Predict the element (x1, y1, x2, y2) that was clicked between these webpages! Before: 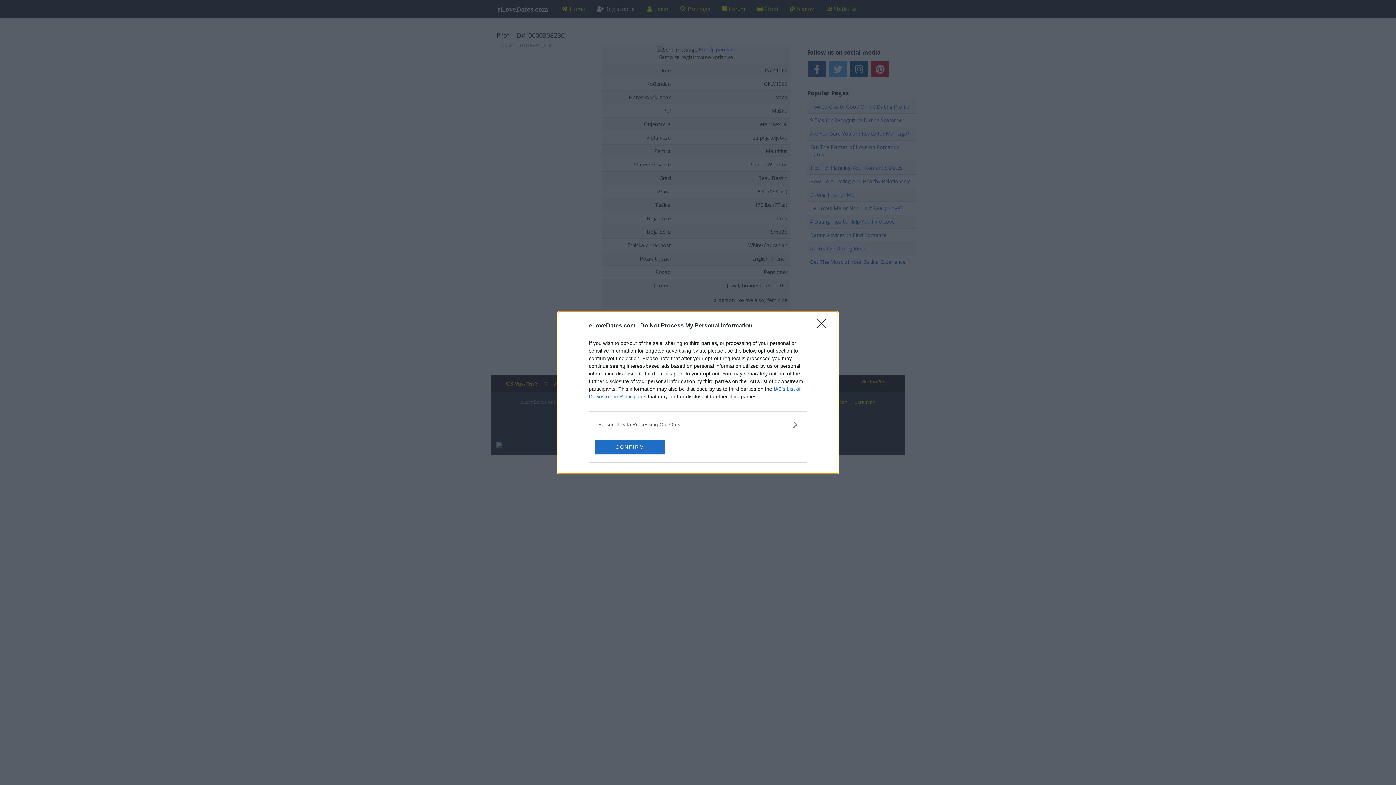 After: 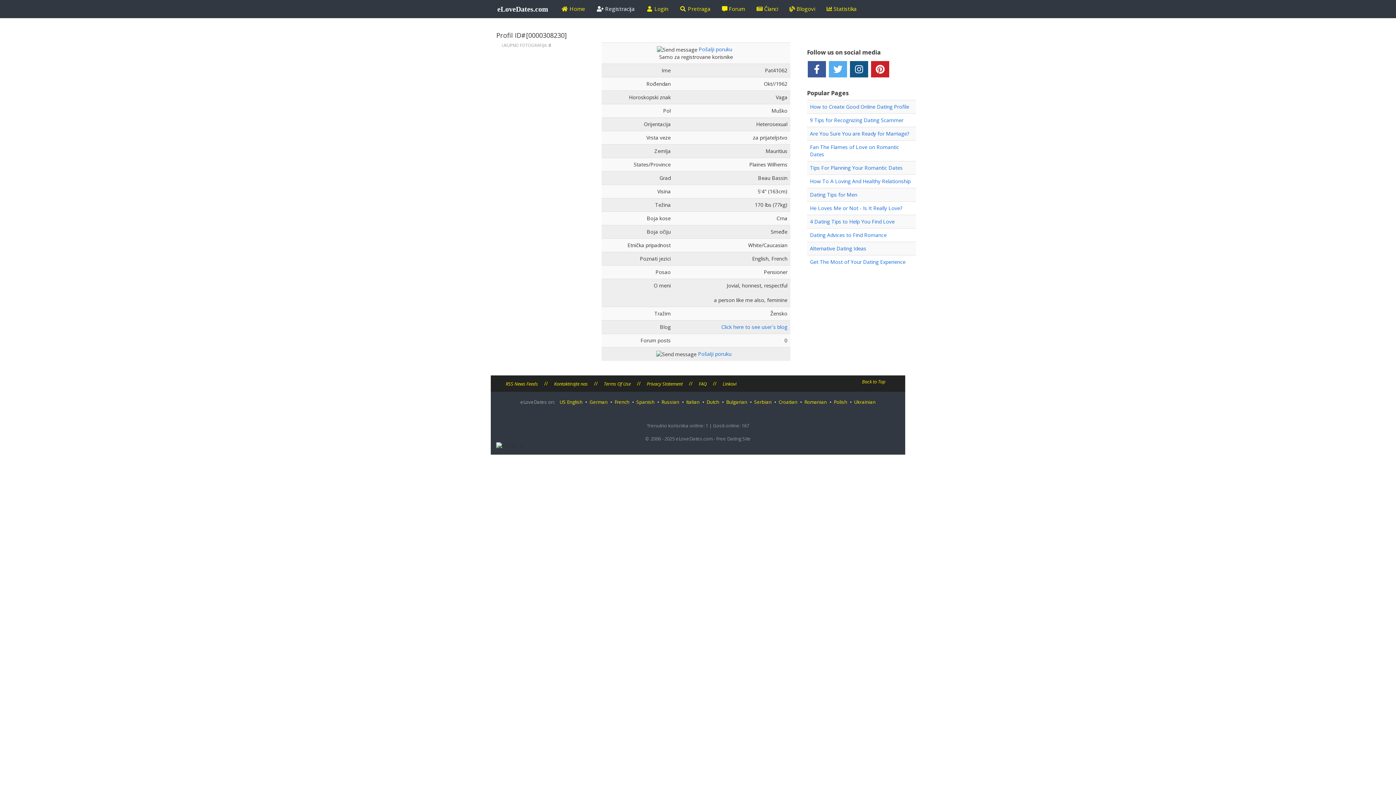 Action: label: CONFIRM bbox: (595, 439, 664, 454)